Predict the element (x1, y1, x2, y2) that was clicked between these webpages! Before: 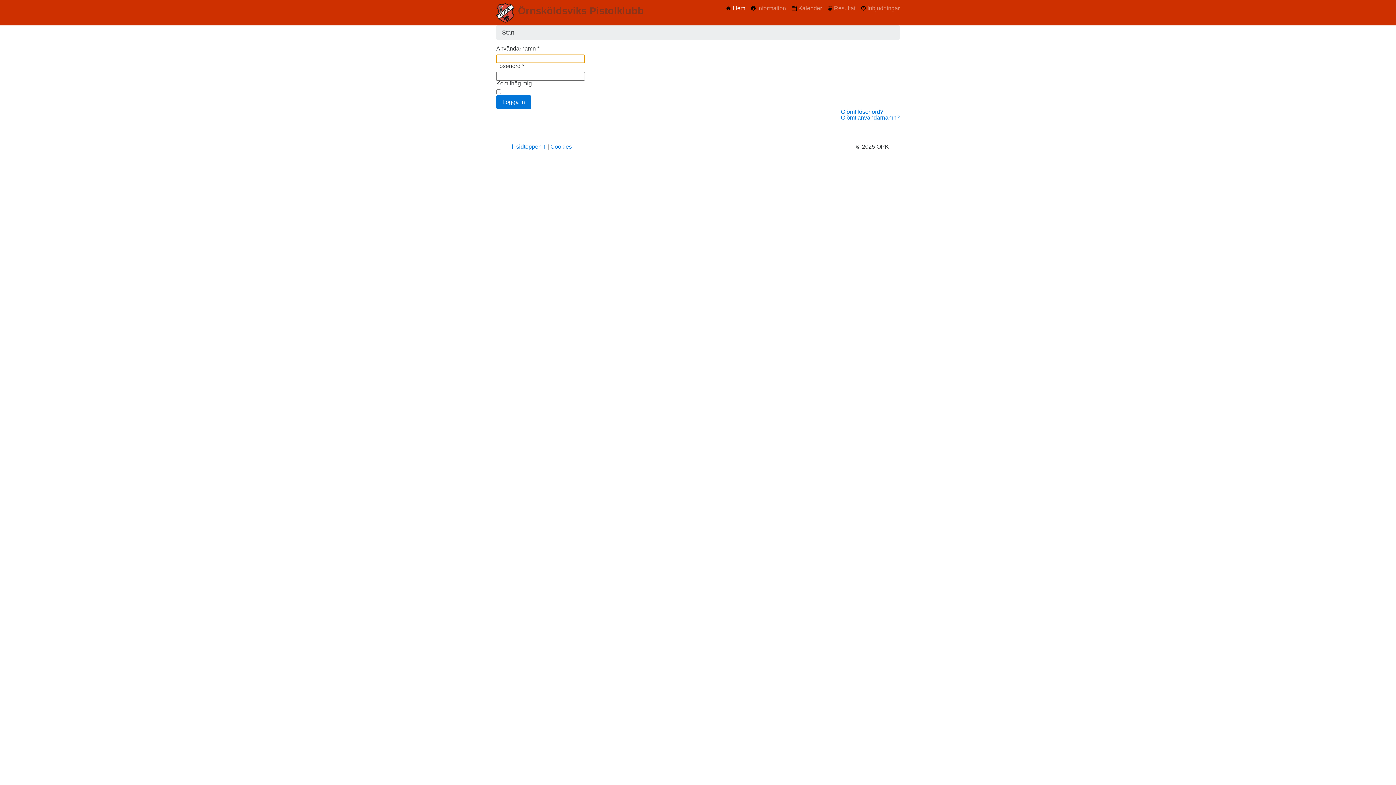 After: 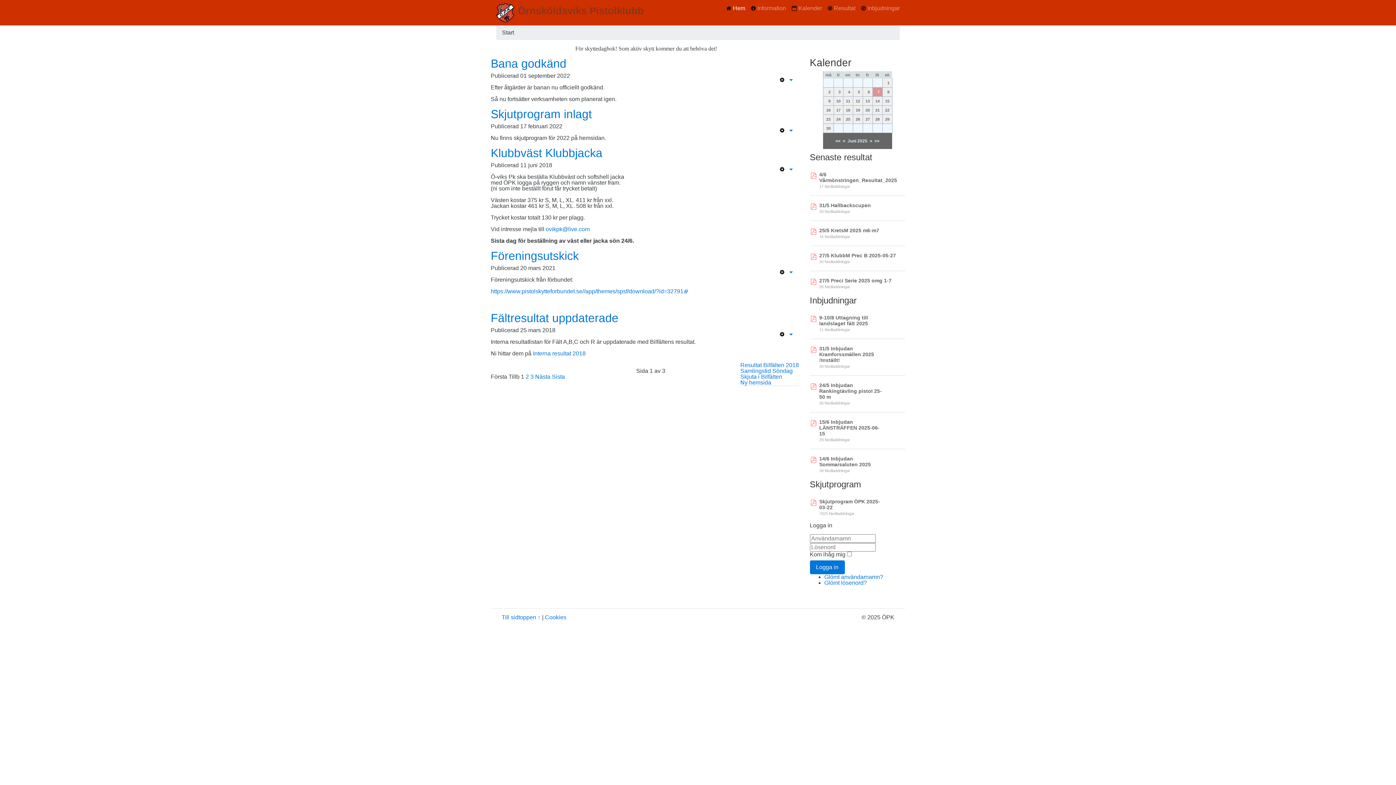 Action: label: Cookies bbox: (550, 143, 572, 149)